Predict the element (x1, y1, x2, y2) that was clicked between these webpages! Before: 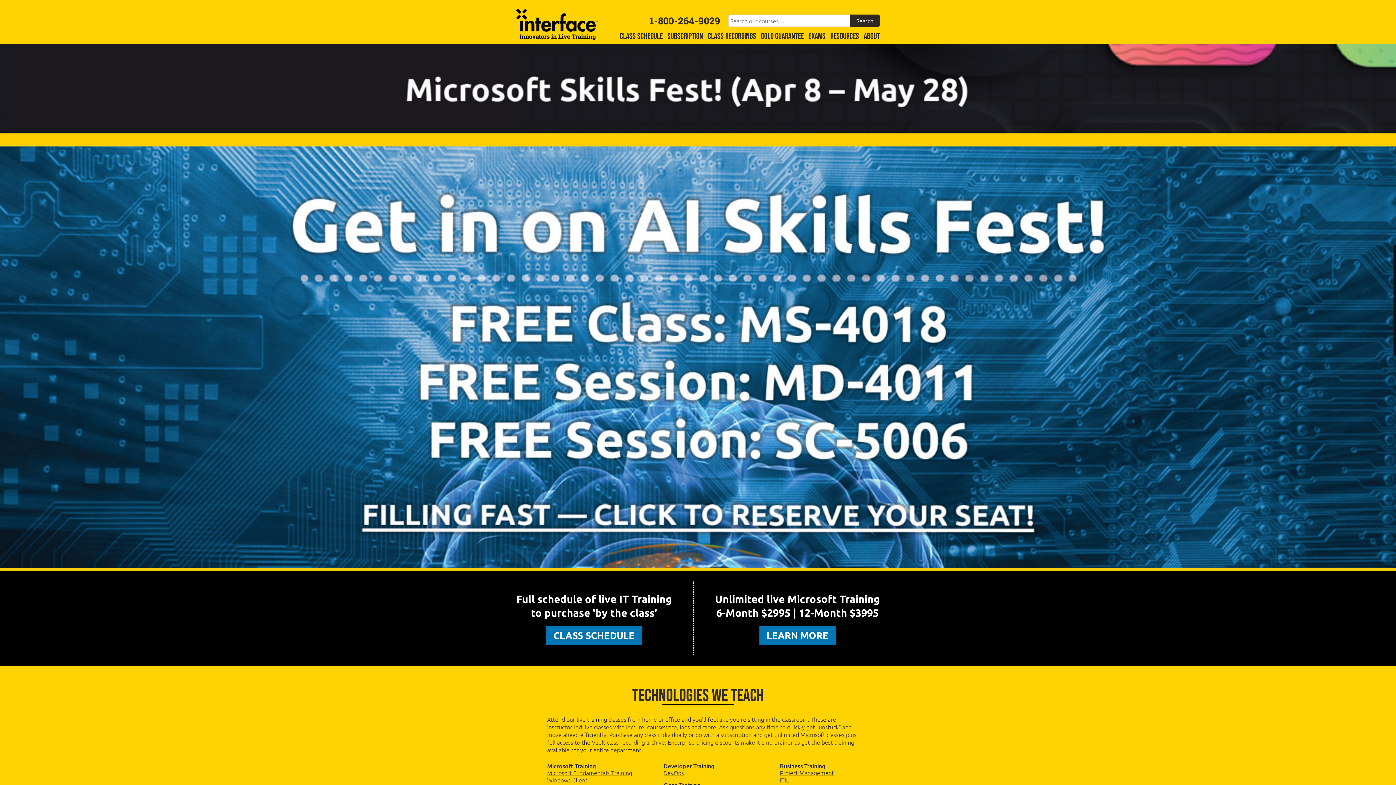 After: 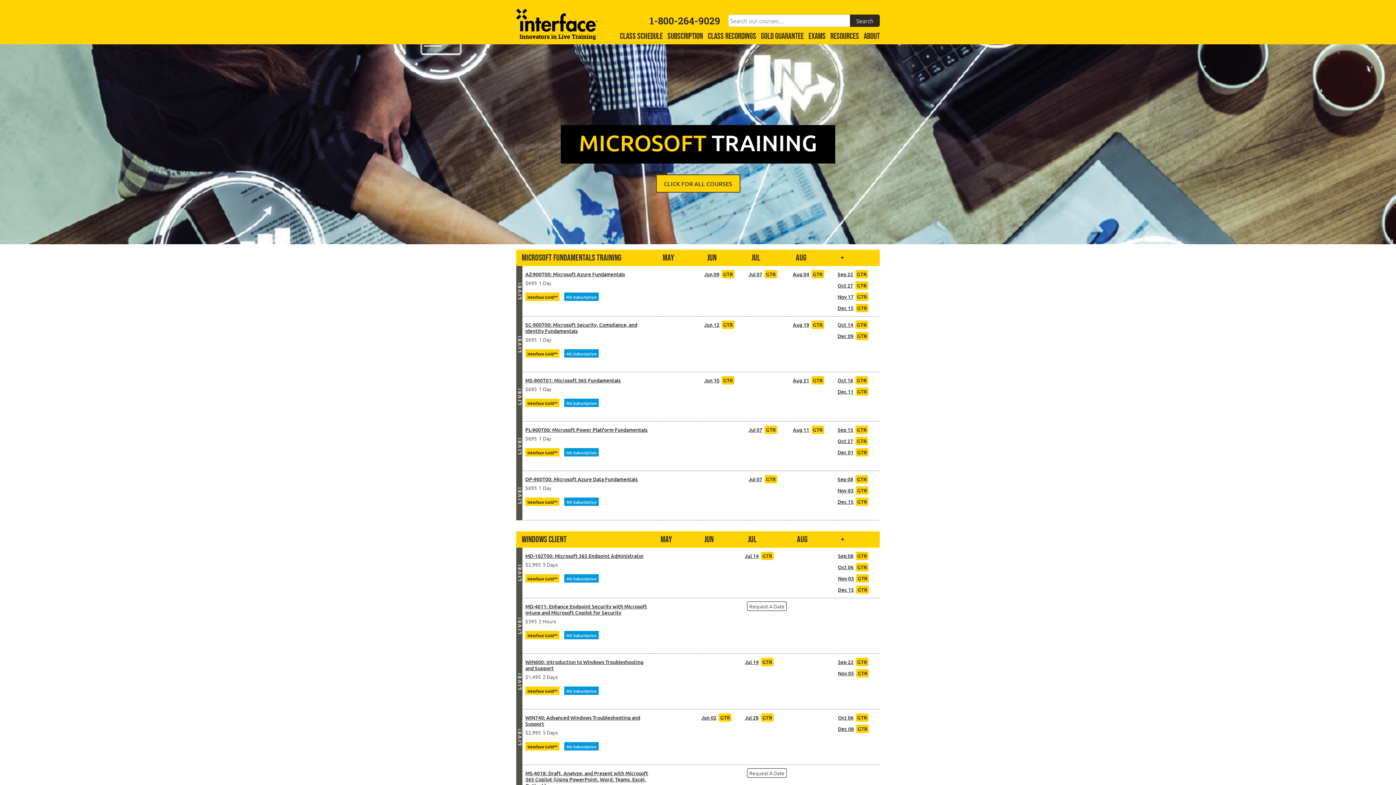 Action: label: Microsoft Training bbox: (547, 762, 596, 770)